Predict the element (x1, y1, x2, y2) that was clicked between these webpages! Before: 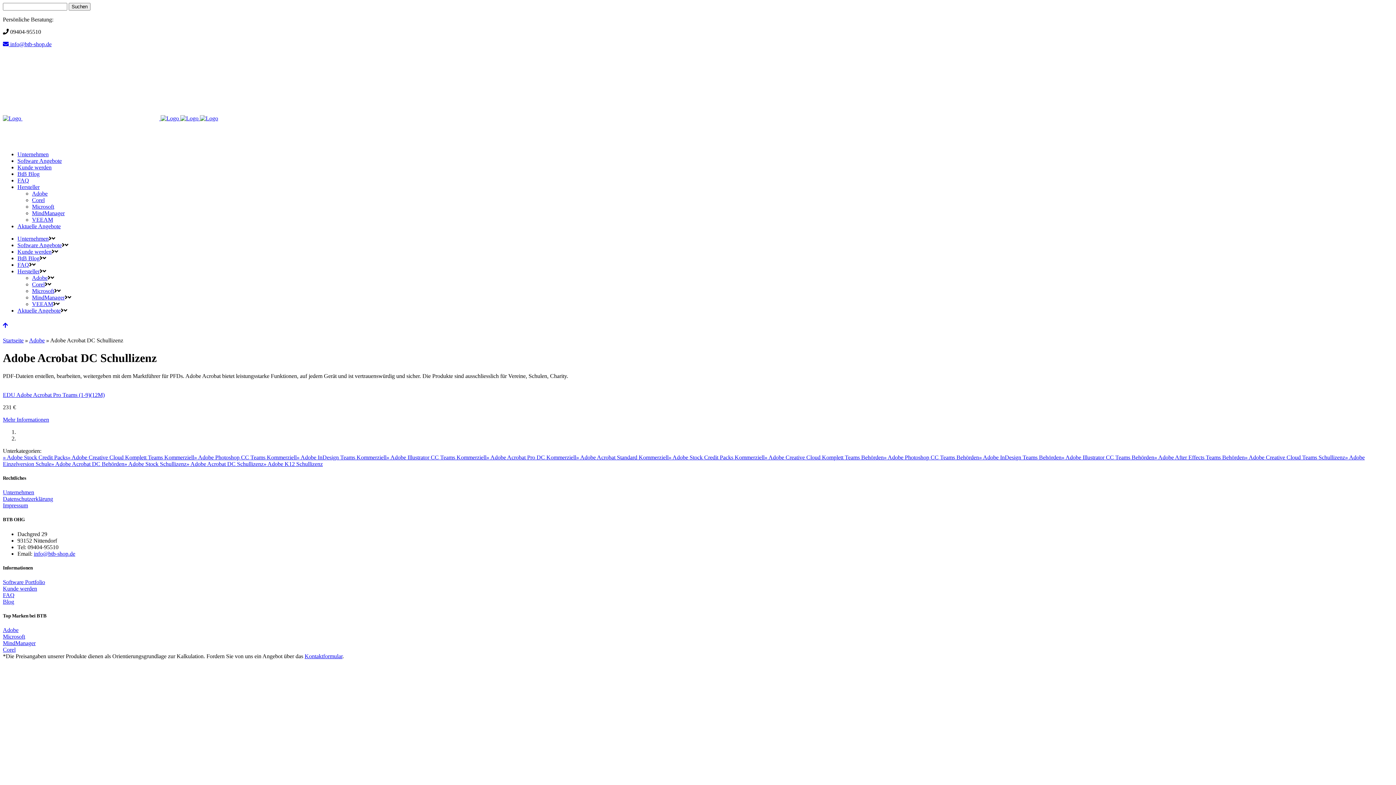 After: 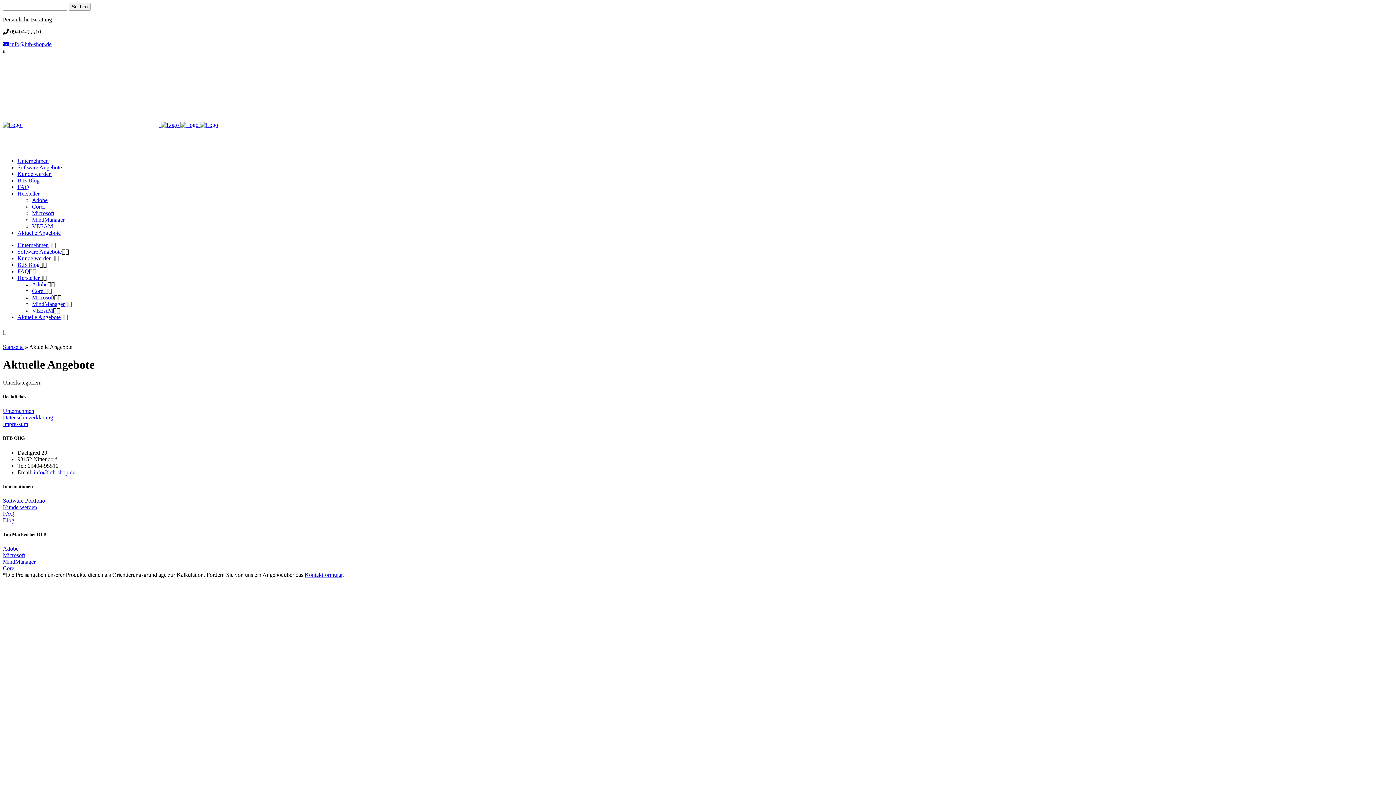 Action: label: Aktuelle Angebote bbox: (17, 223, 60, 229)